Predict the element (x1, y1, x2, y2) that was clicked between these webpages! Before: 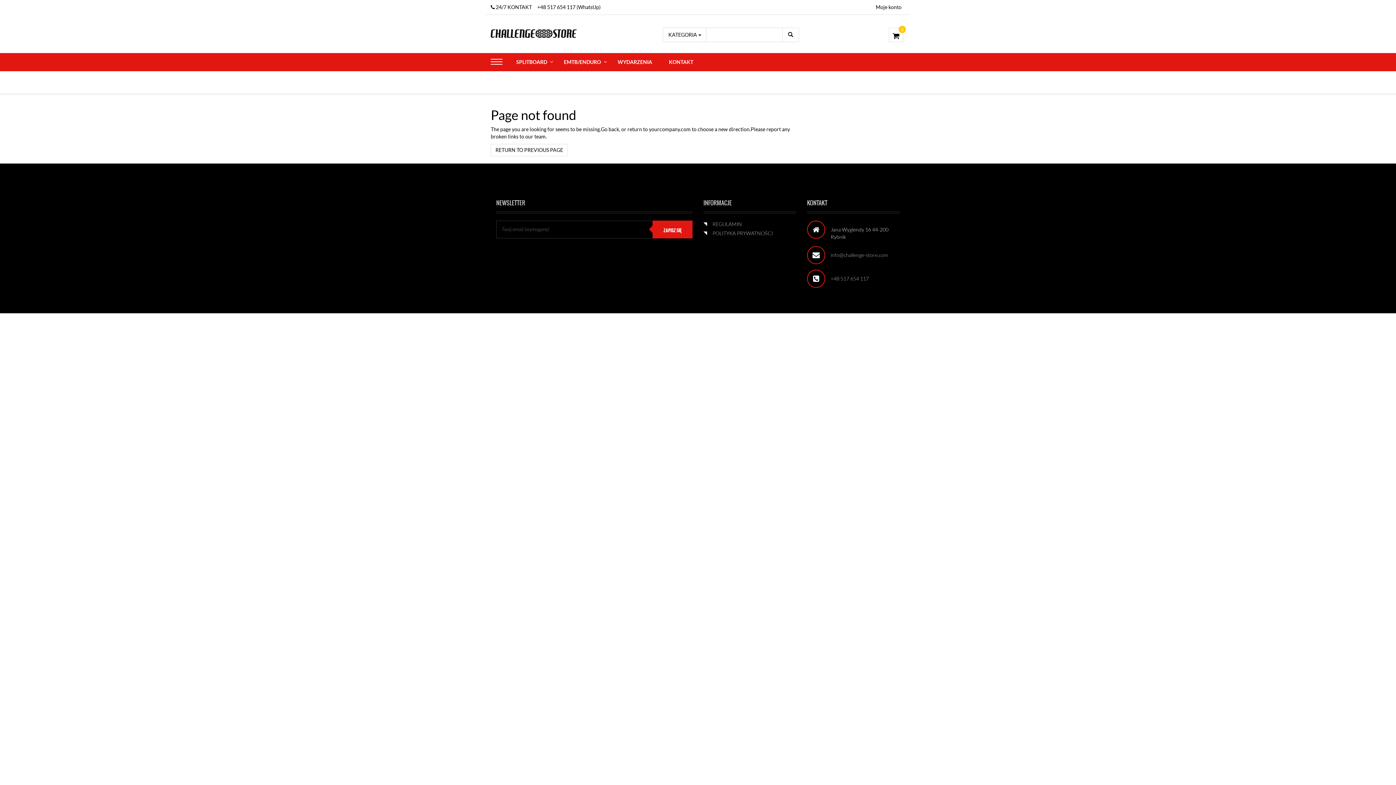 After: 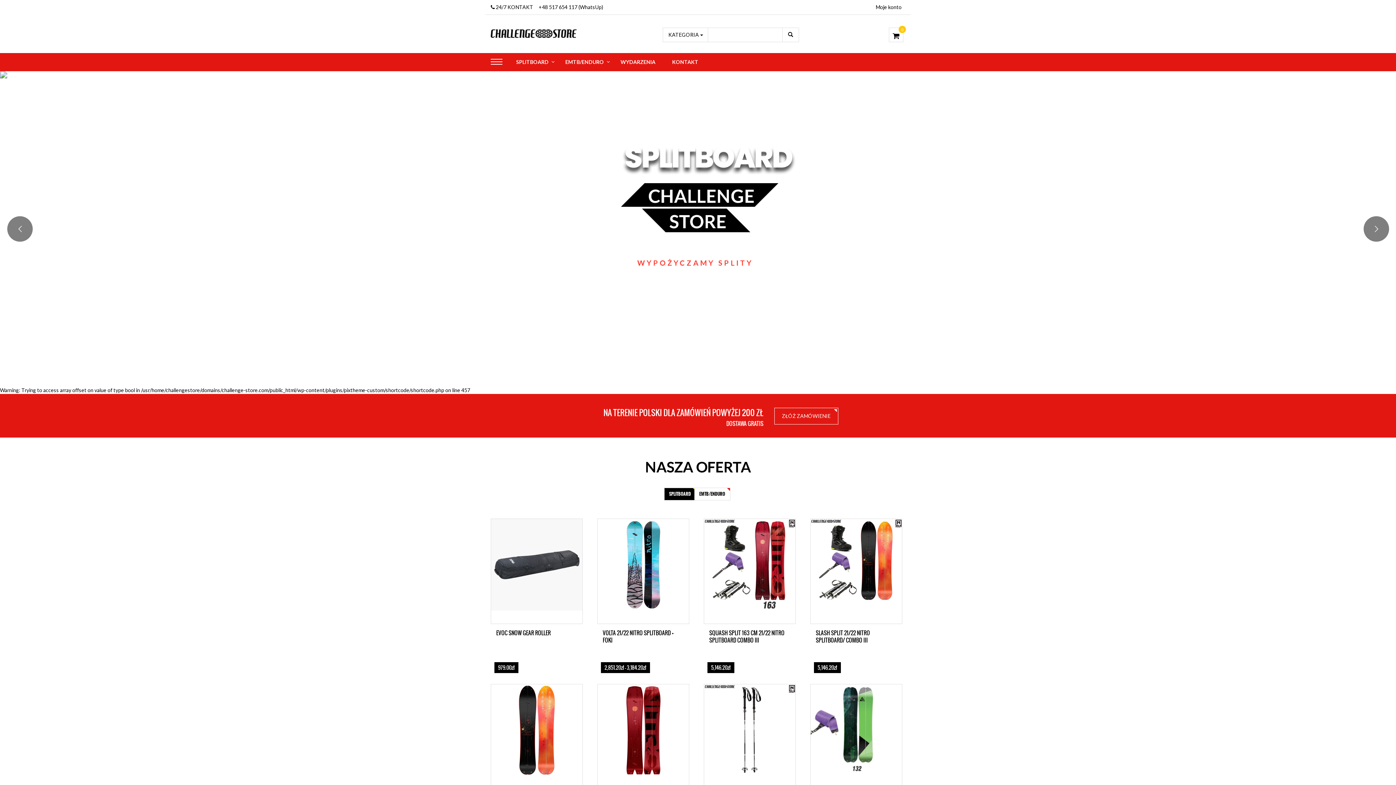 Action: bbox: (490, 30, 576, 36)